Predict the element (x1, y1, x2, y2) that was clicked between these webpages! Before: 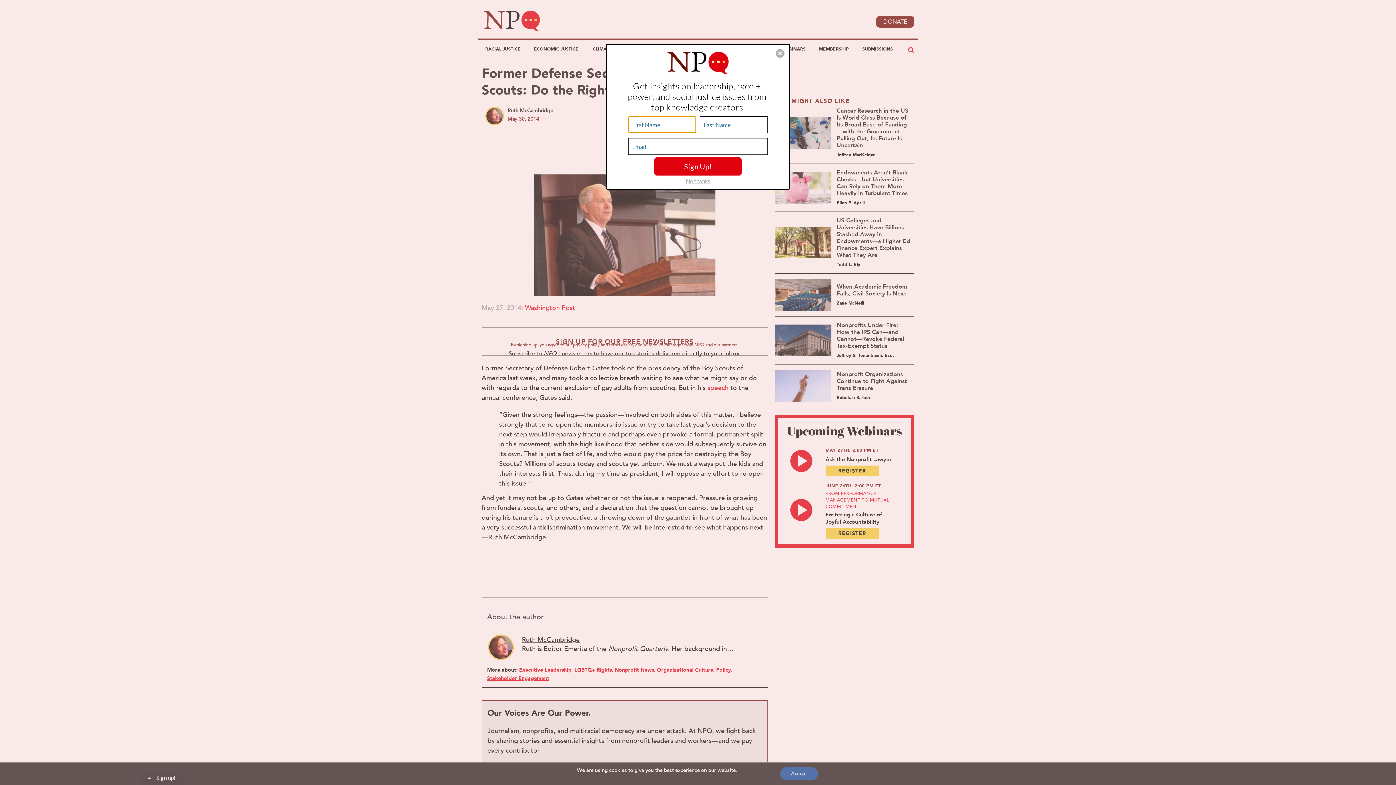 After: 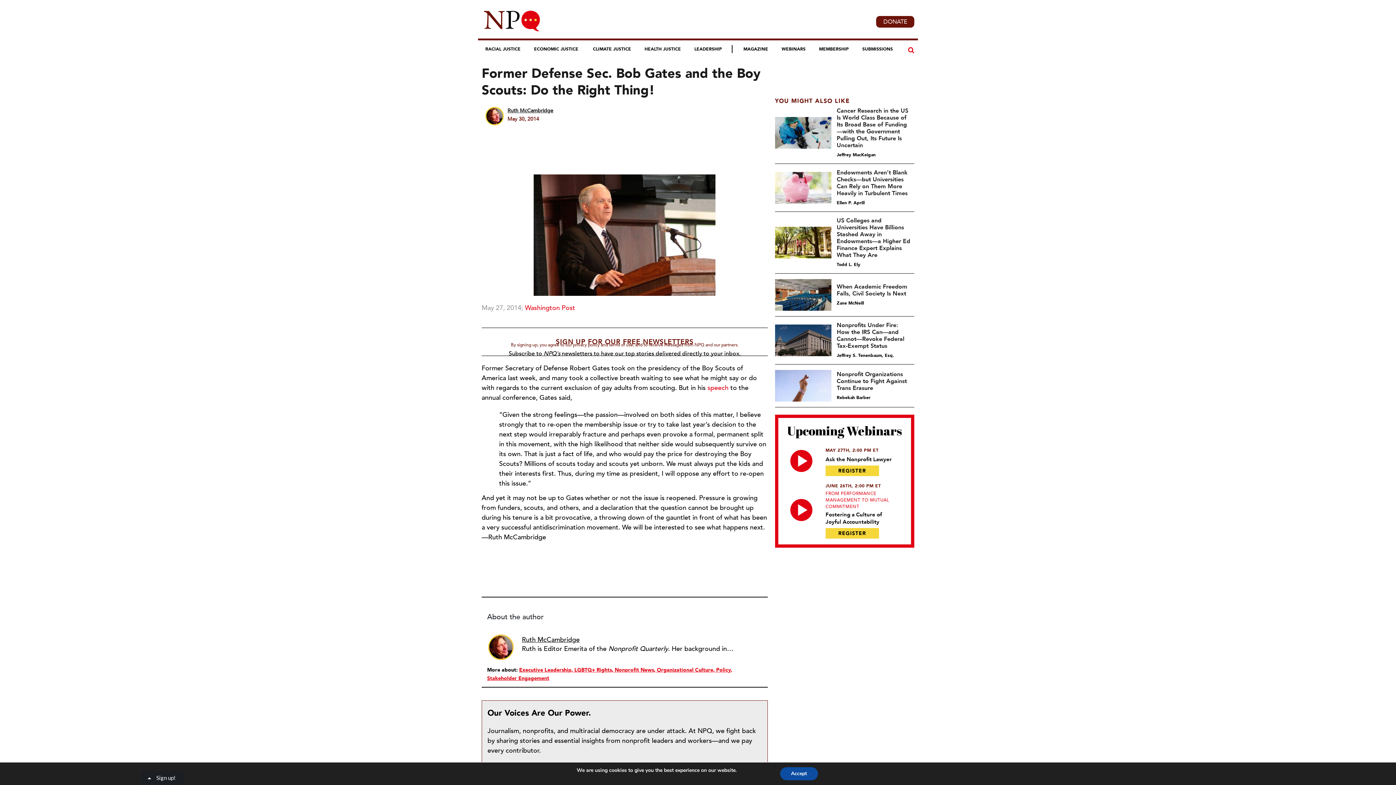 Action: label: No thanks bbox: (661, 174, 734, 187)